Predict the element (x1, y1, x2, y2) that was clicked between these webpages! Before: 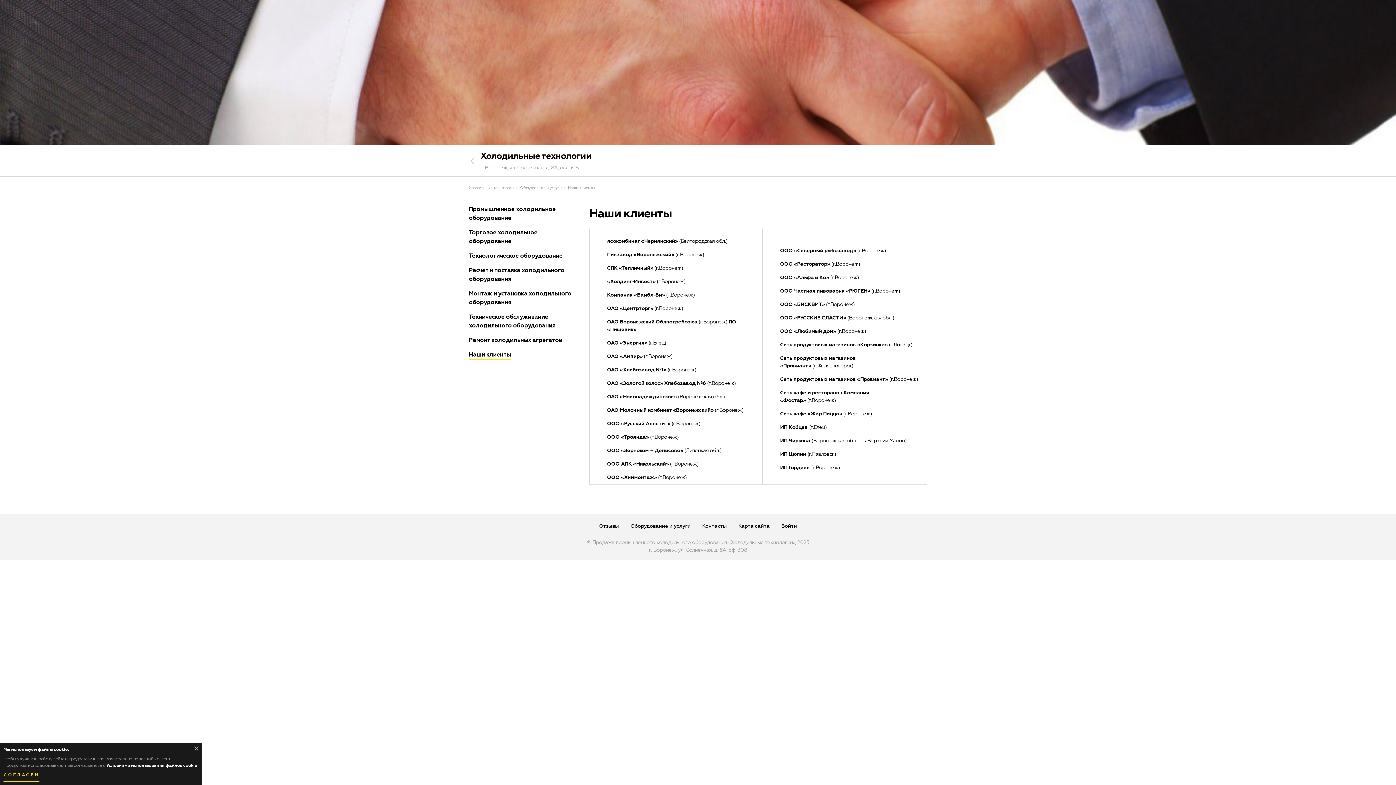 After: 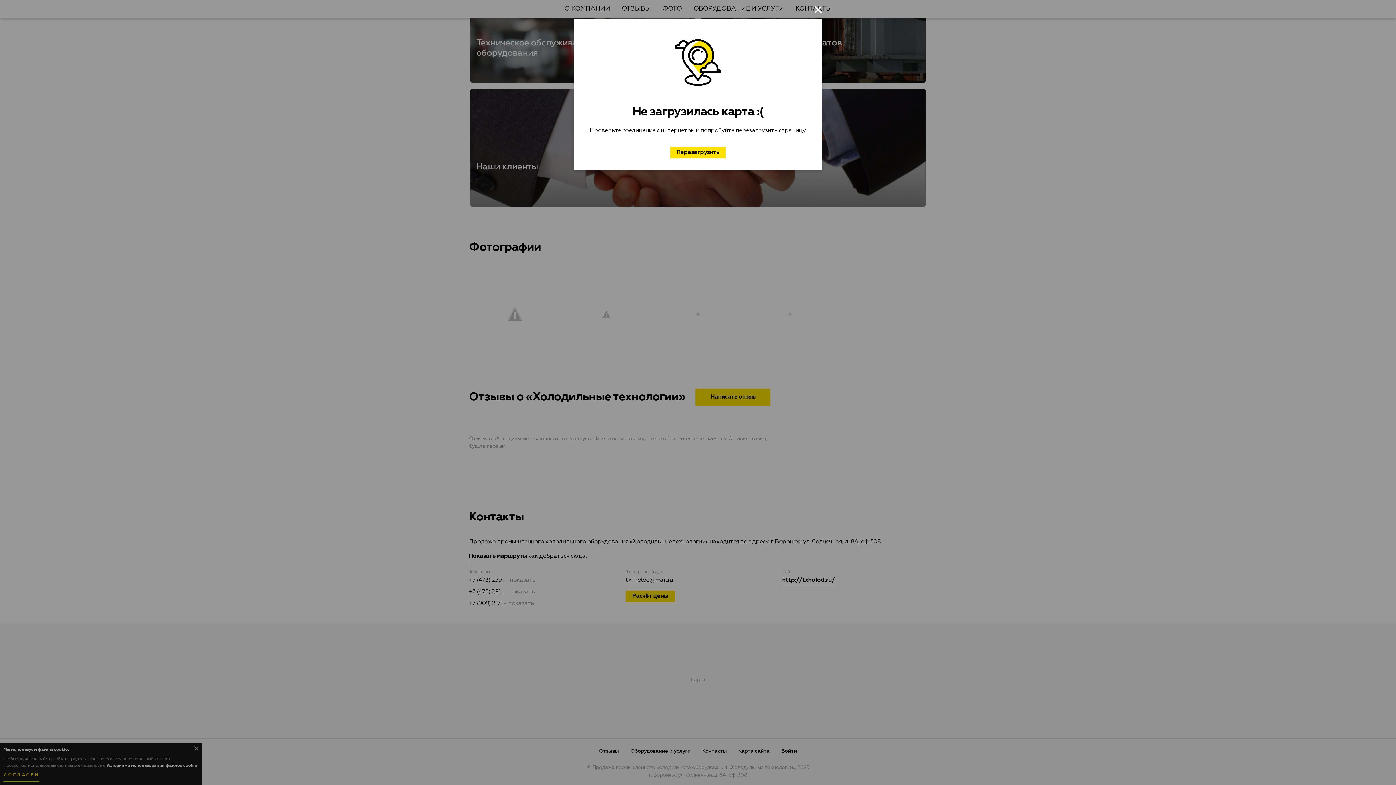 Action: label: Отзывы bbox: (599, 524, 619, 529)